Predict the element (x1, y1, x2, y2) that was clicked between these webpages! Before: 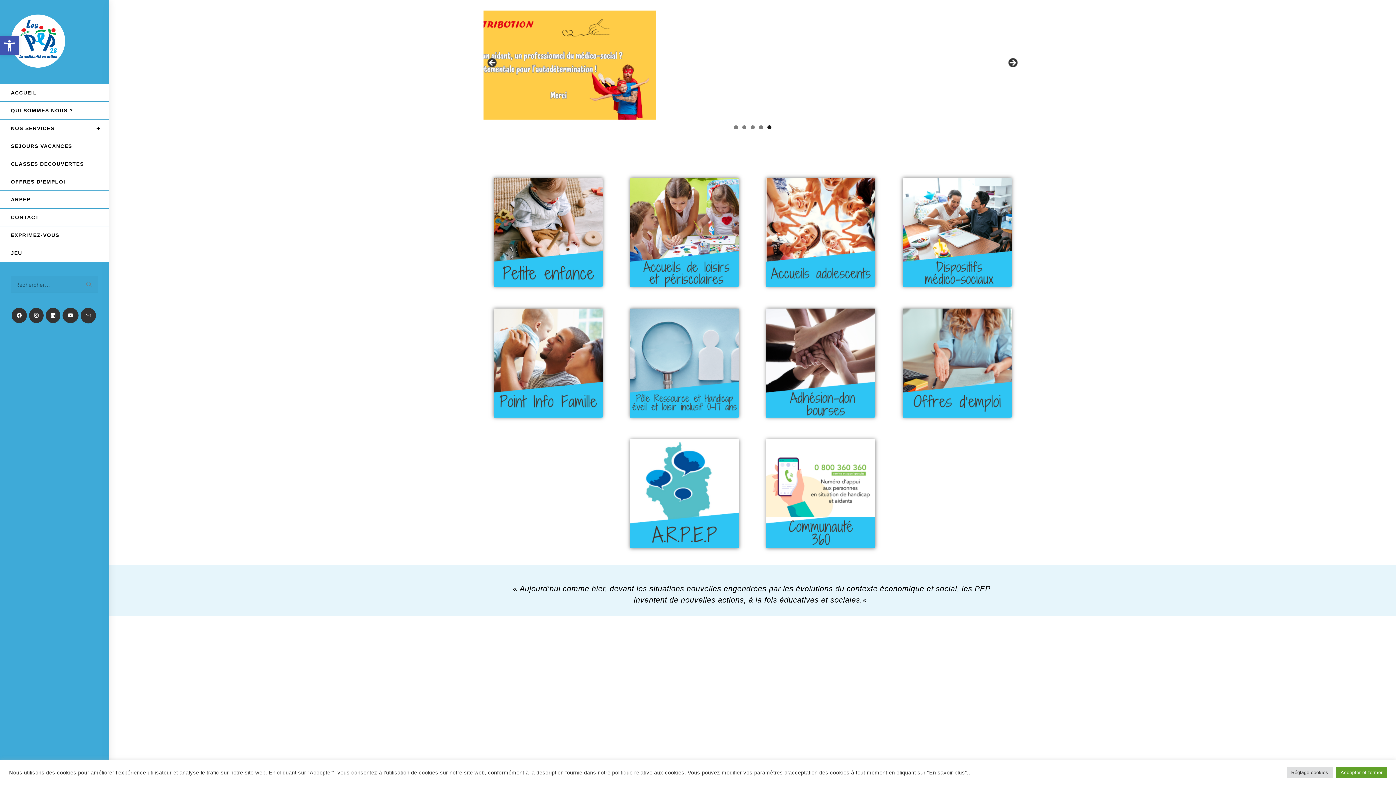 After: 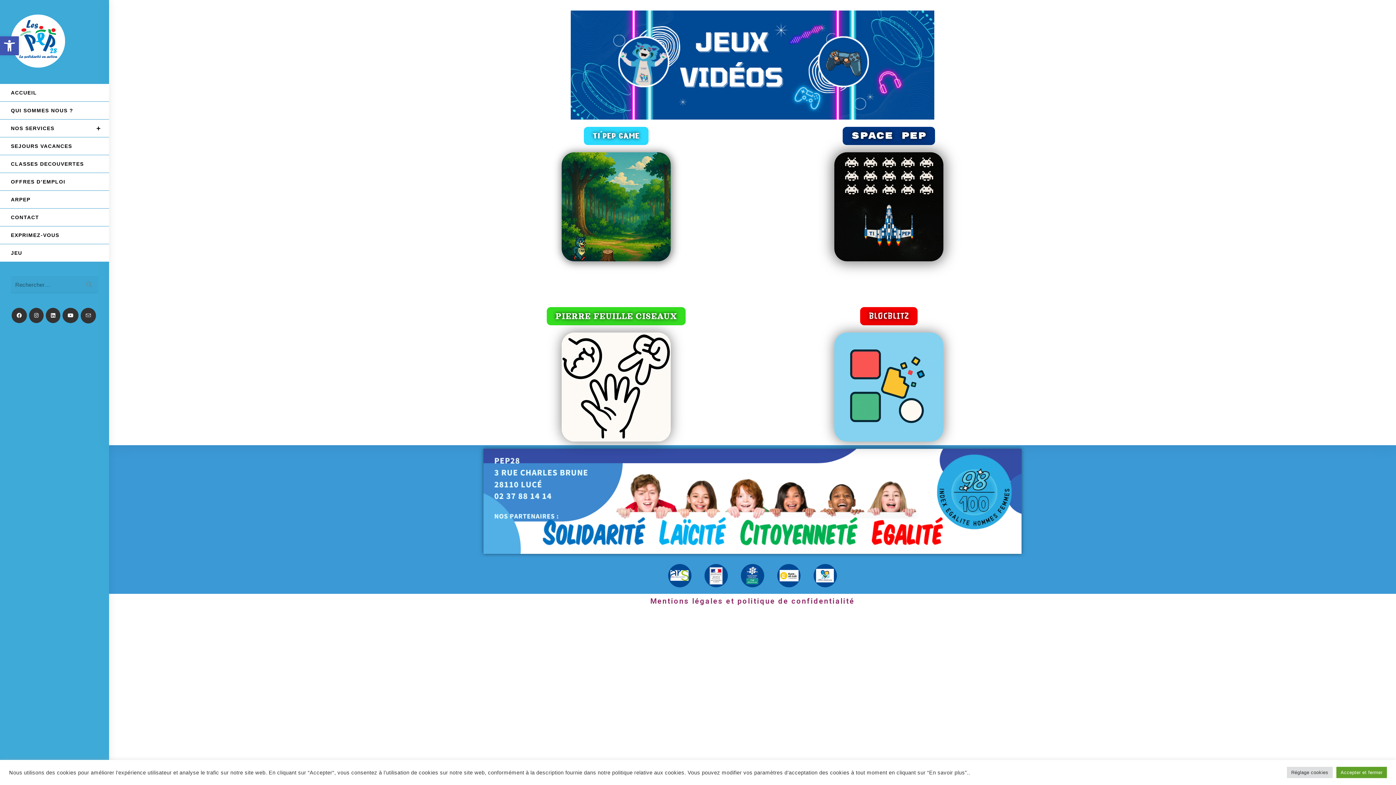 Action: label: JEU bbox: (0, 244, 109, 261)